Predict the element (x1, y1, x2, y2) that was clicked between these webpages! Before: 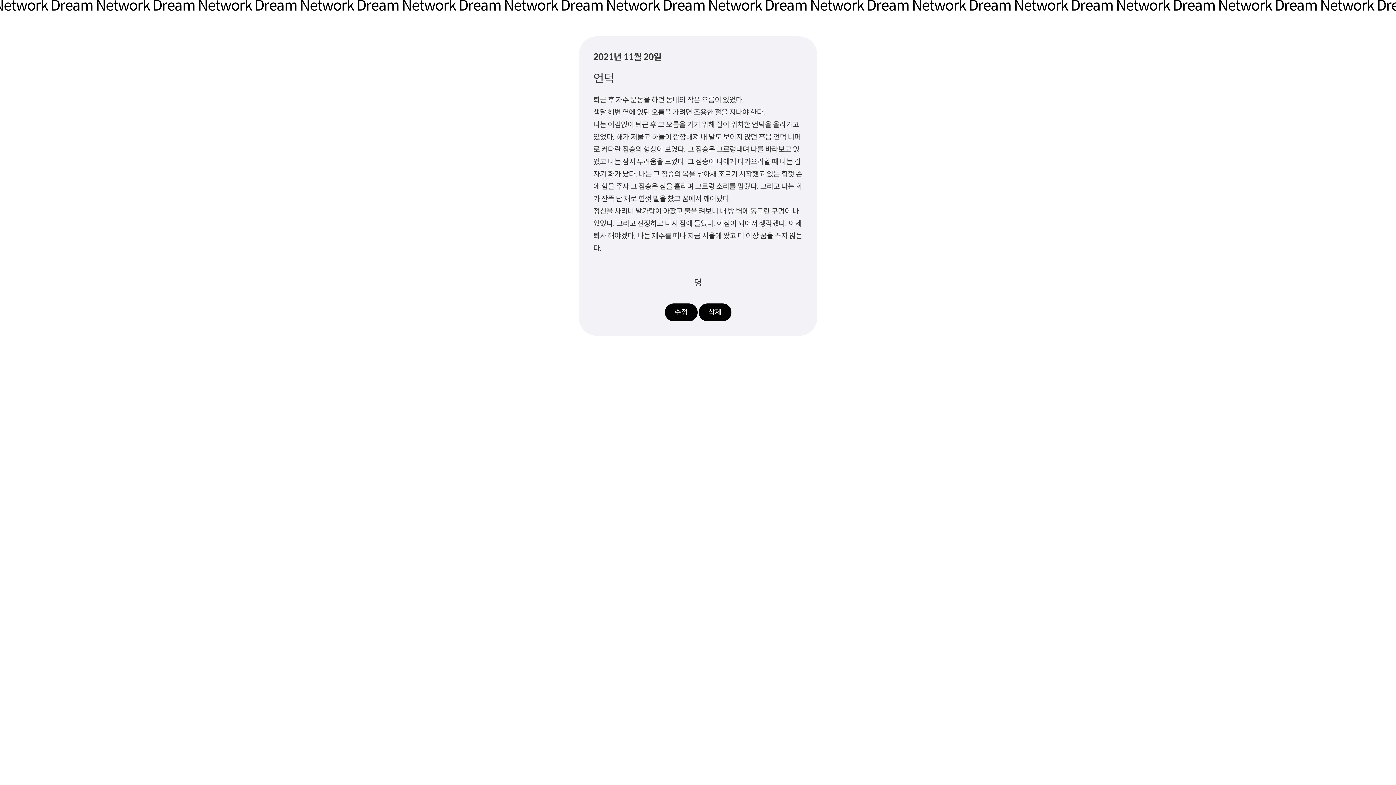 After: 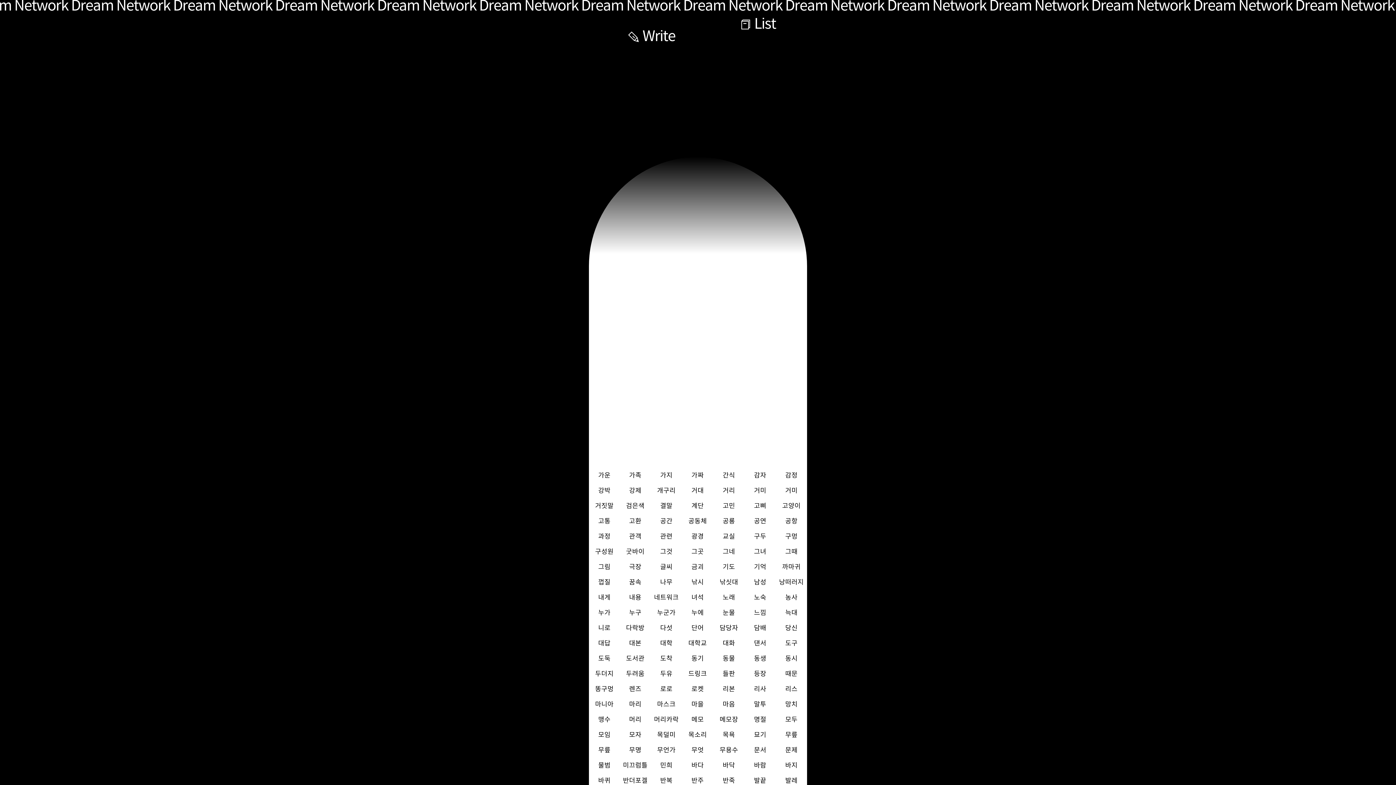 Action: bbox: (0, 0, 1396, 18) label: Dream Network Dream Network Dream Network Dream Network Dream Network Dream Network Dream Network Dream Network Dream Network Dream Network Dream Network Dream Network Dream Network Dream Network Dream Network Dream Network